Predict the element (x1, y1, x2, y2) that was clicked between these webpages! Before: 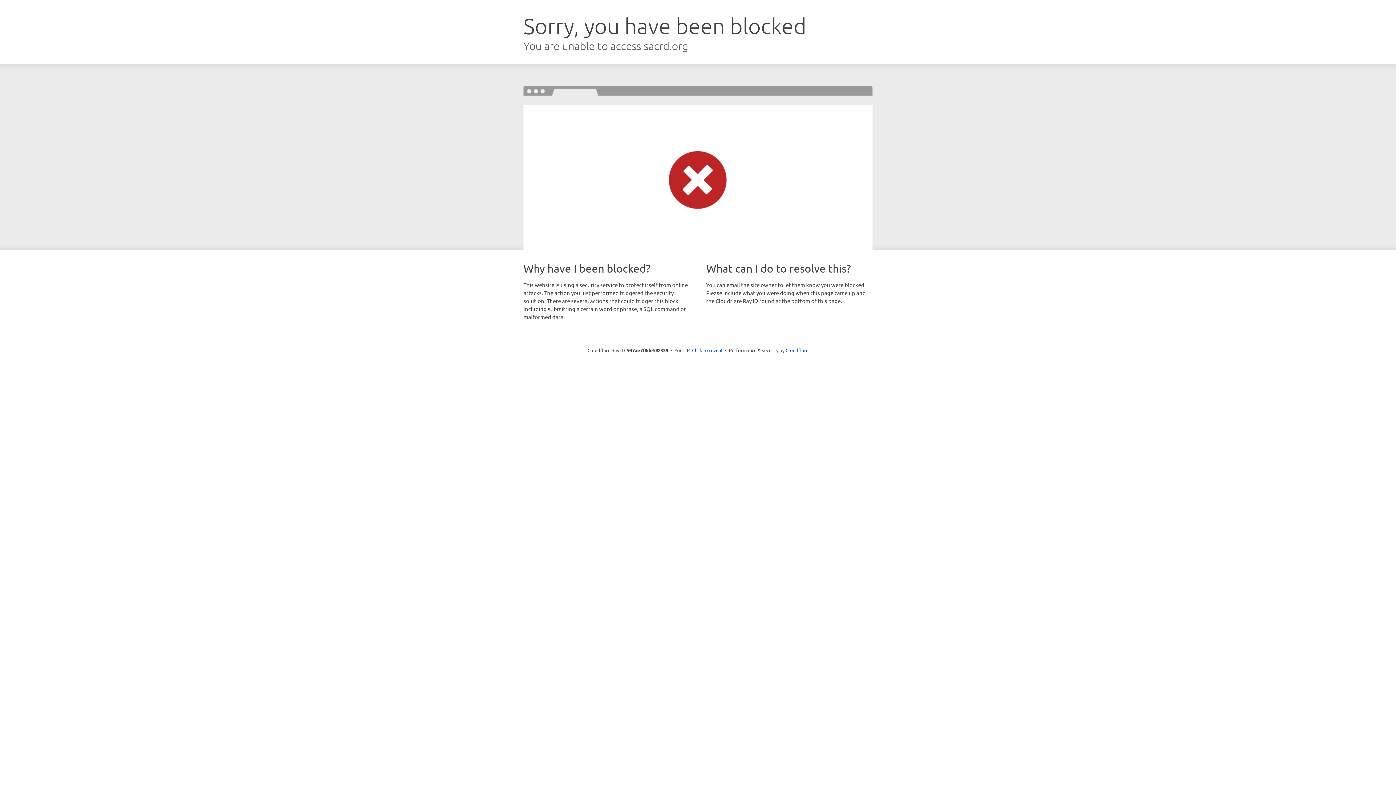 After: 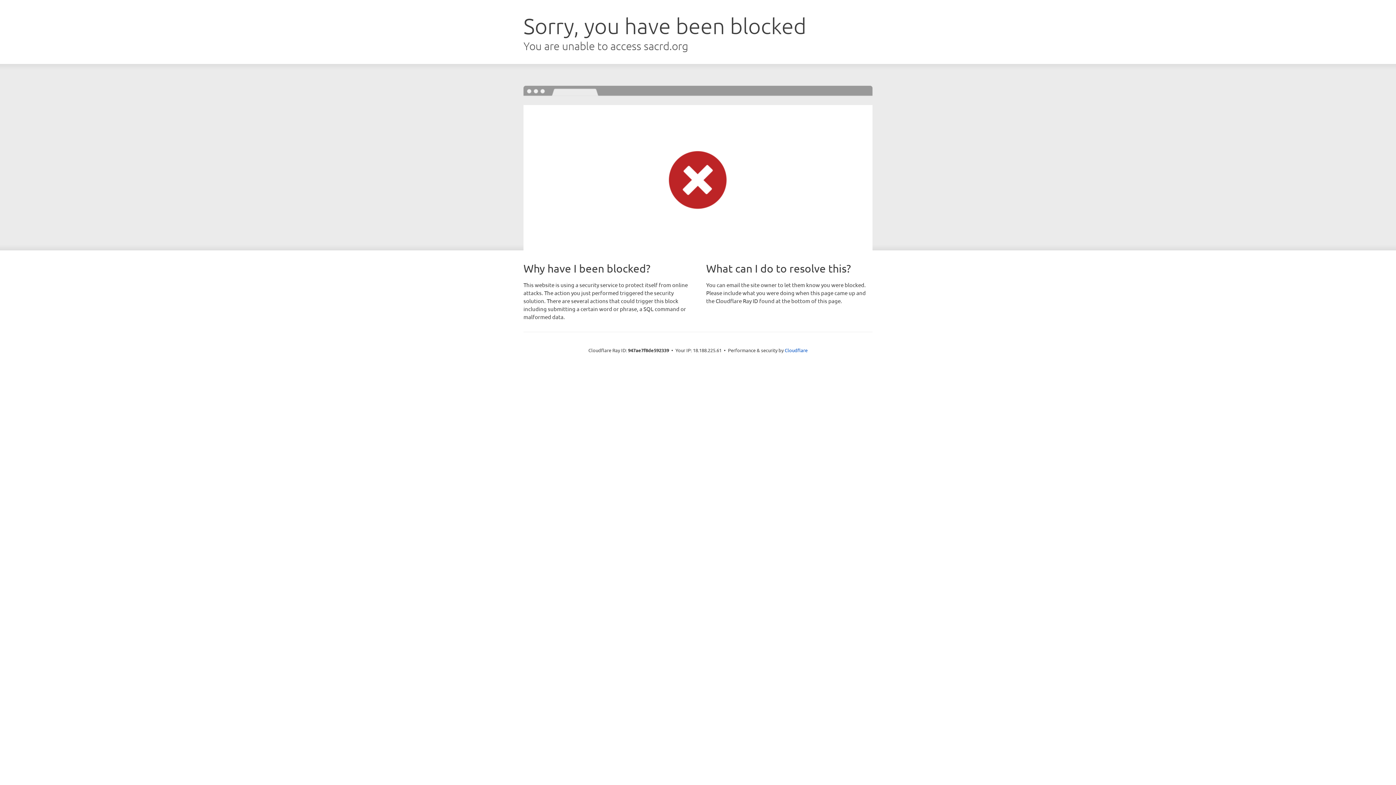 Action: label: Click to reveal bbox: (692, 346, 722, 353)